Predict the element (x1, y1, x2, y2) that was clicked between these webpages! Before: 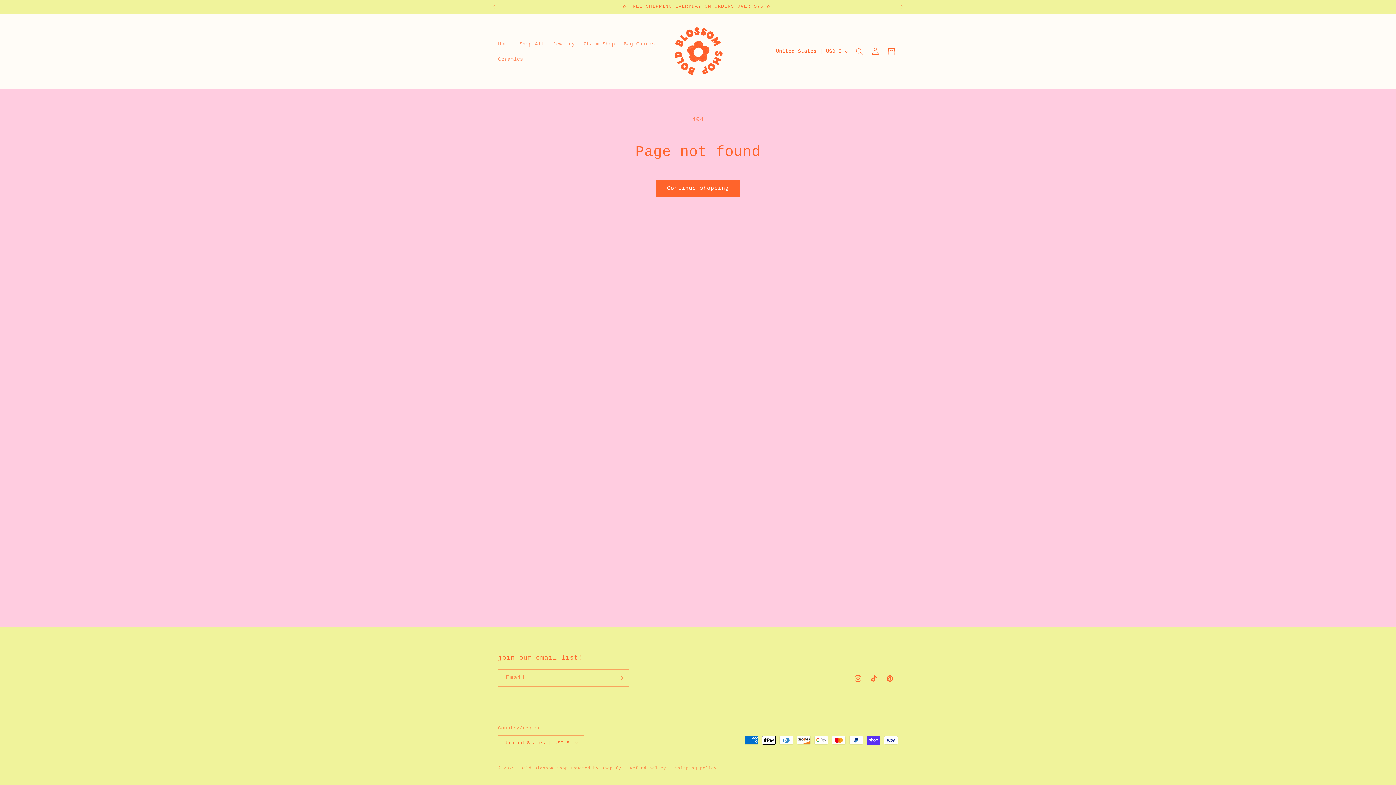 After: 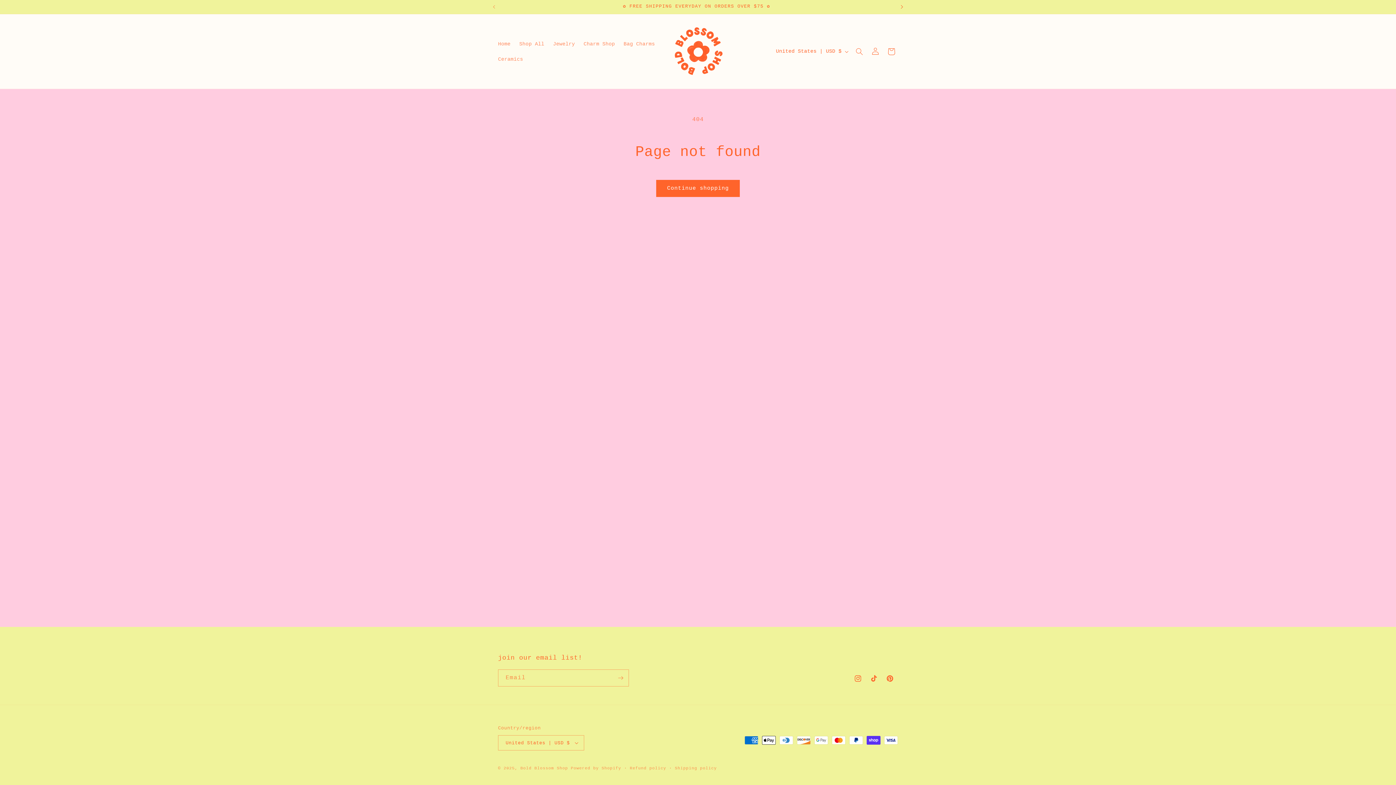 Action: bbox: (894, 0, 910, 13) label: Next announcement